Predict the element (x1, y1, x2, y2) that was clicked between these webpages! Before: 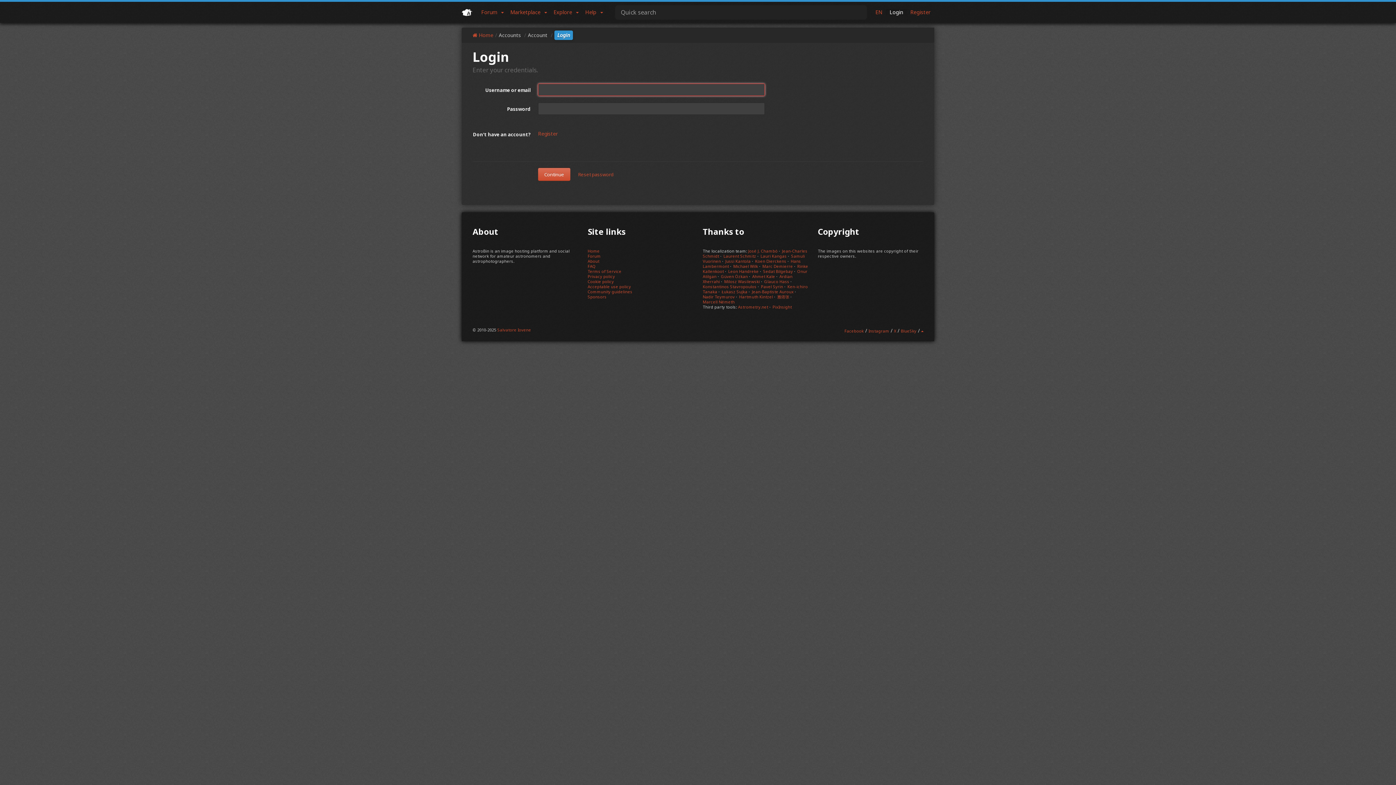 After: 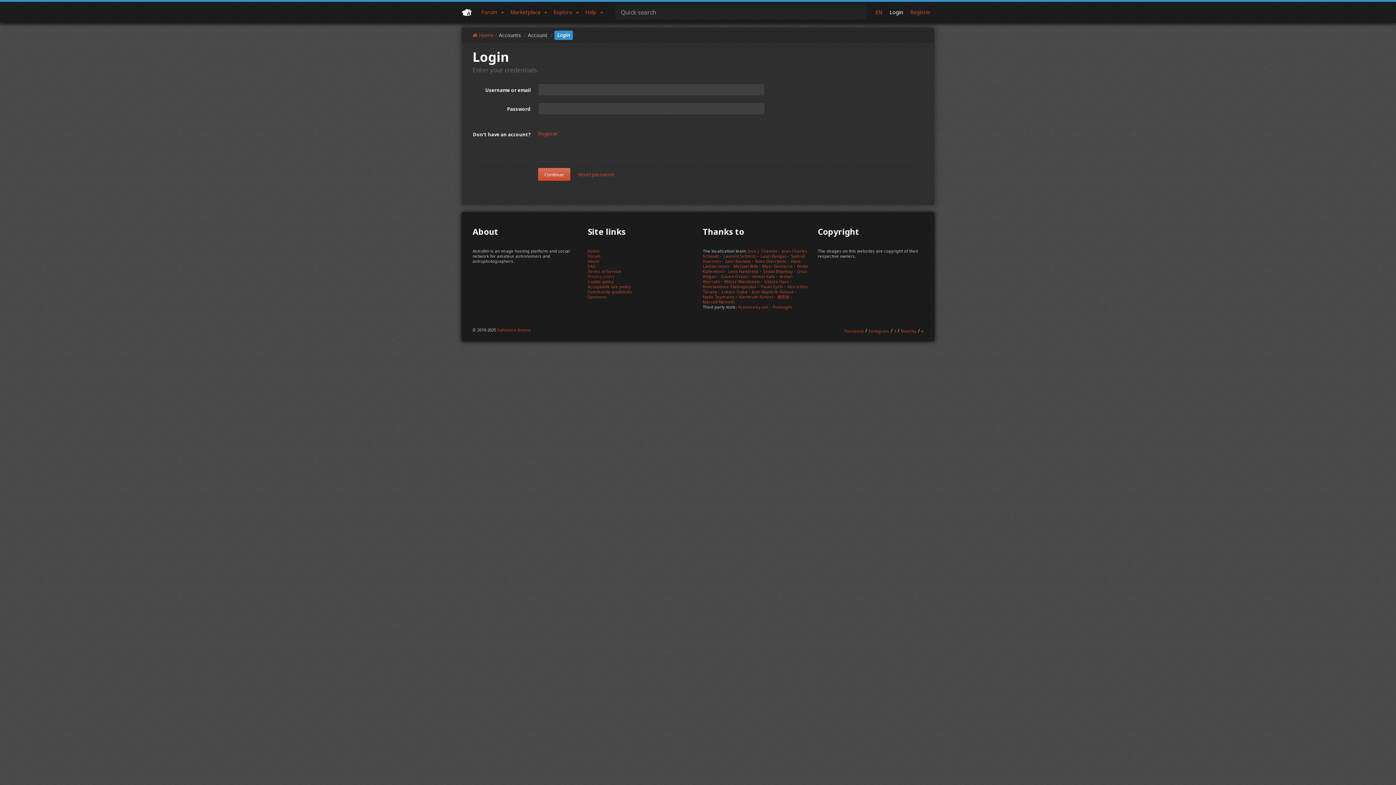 Action: label: Privacy policy bbox: (587, 273, 615, 279)